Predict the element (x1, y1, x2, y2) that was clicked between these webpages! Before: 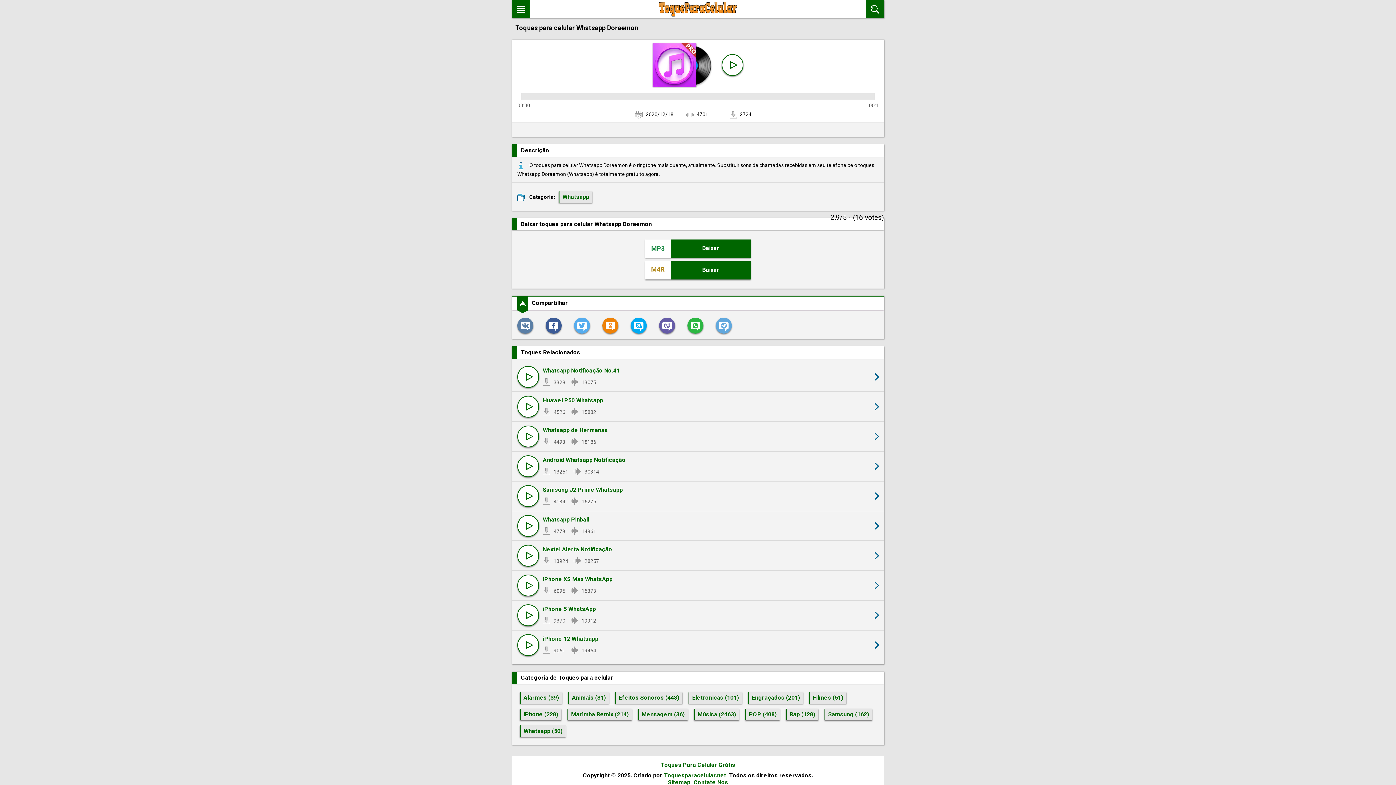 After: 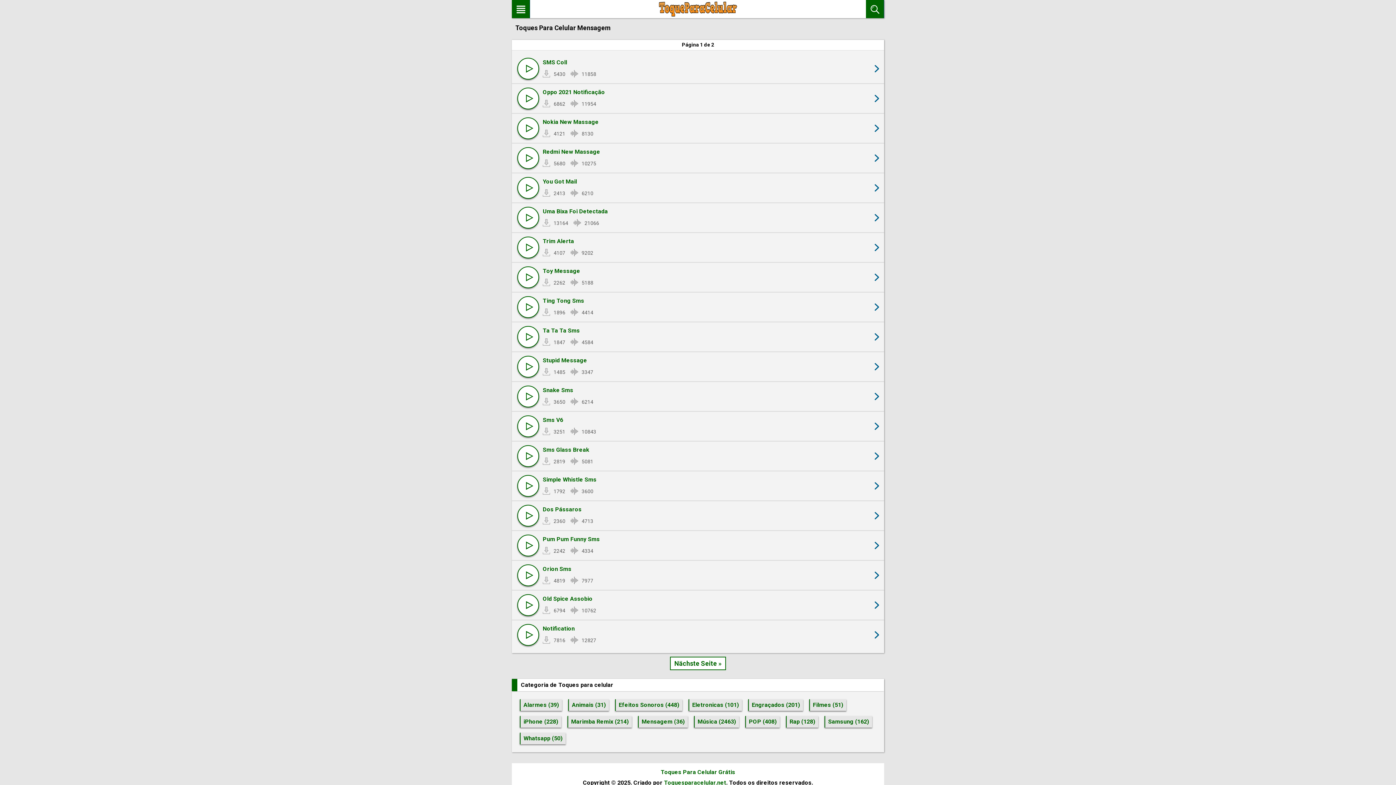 Action: label: Mensagem (36) bbox: (638, 709, 688, 720)